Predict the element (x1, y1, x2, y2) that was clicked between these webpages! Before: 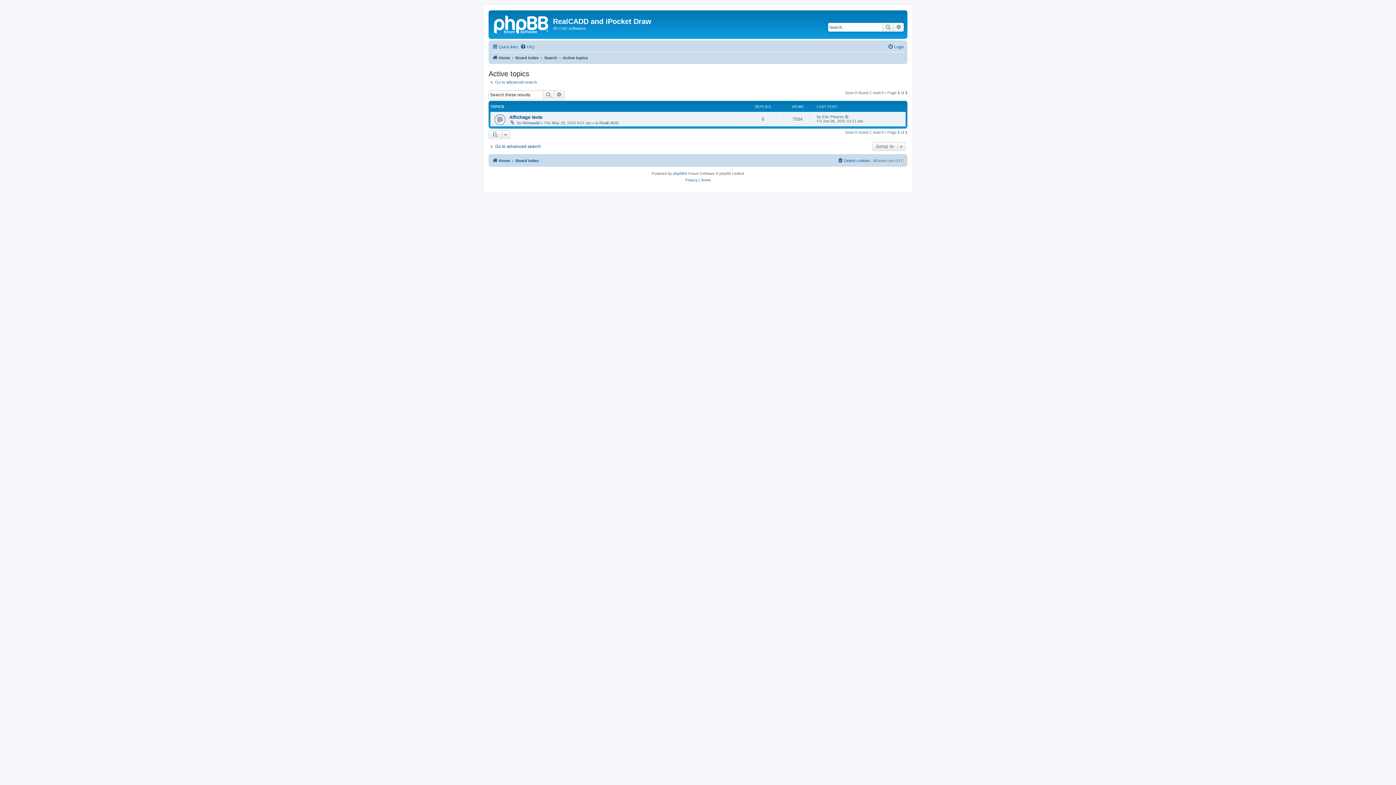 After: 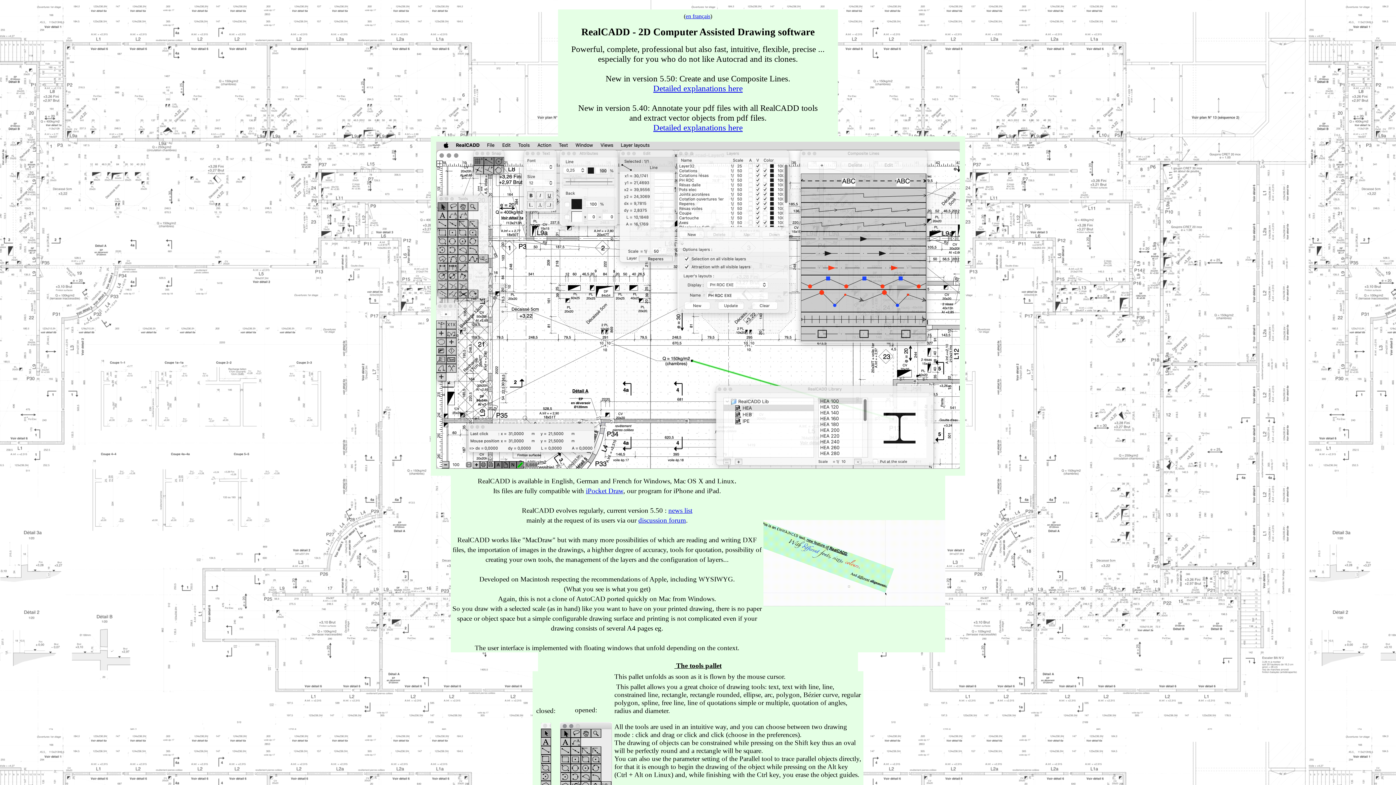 Action: bbox: (490, 12, 553, 35)